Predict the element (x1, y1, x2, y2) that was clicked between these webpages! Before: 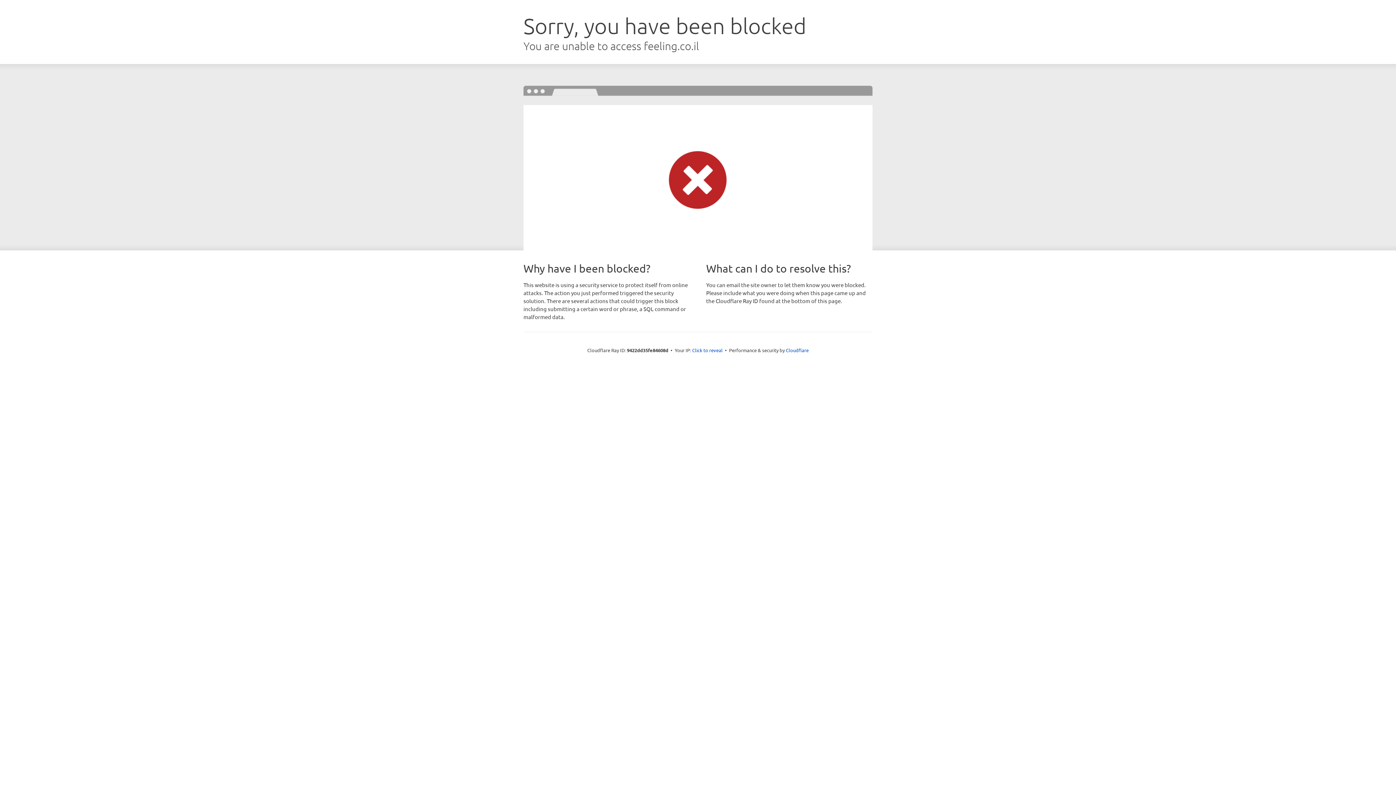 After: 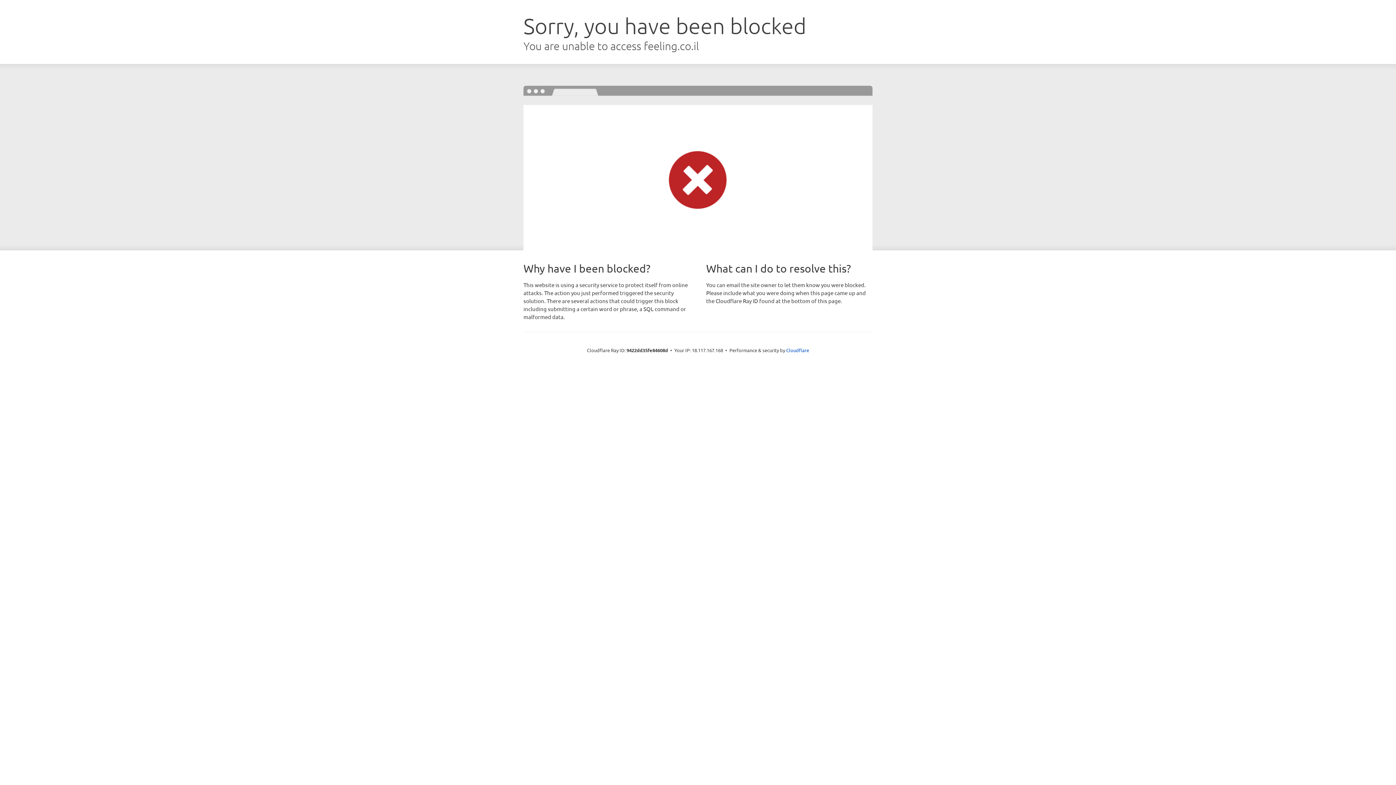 Action: label: Click to reveal bbox: (692, 346, 722, 353)